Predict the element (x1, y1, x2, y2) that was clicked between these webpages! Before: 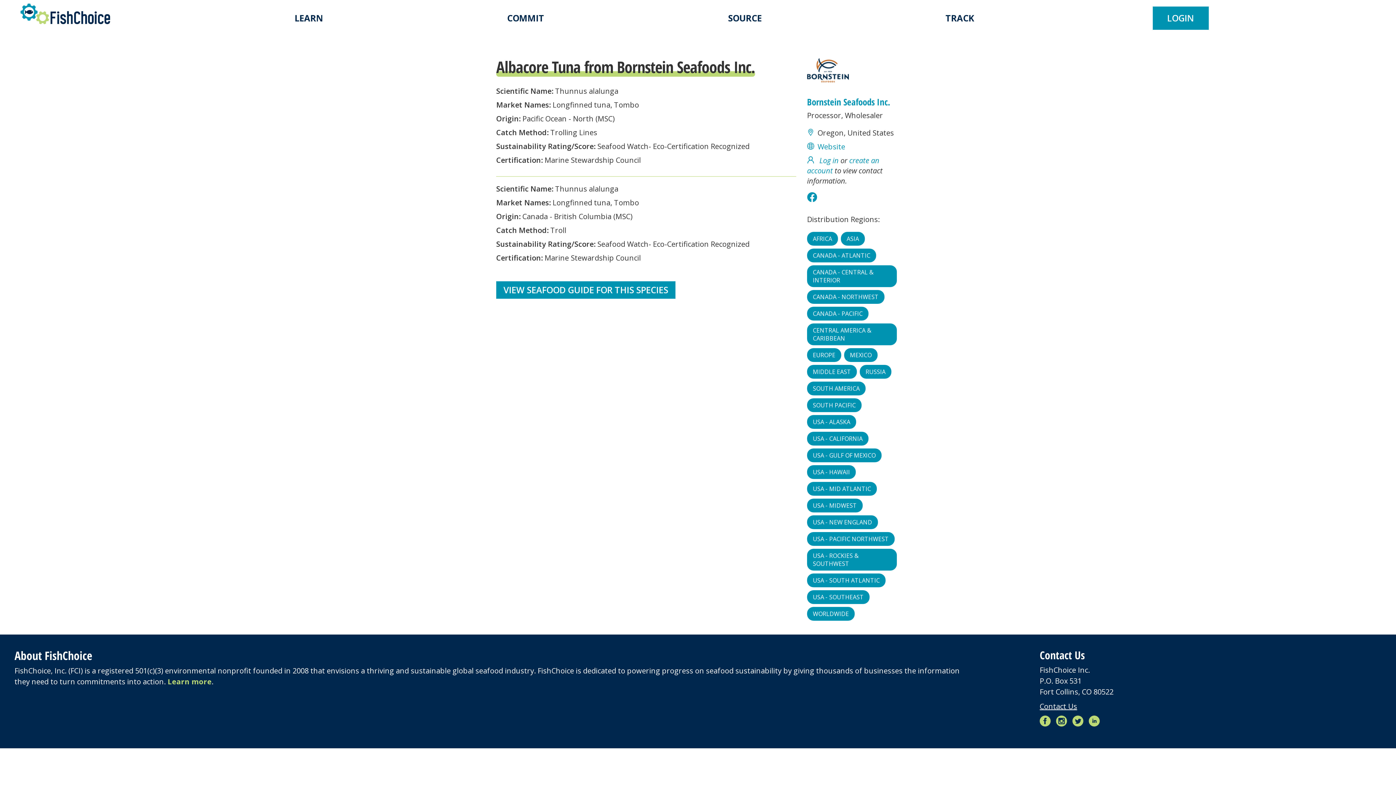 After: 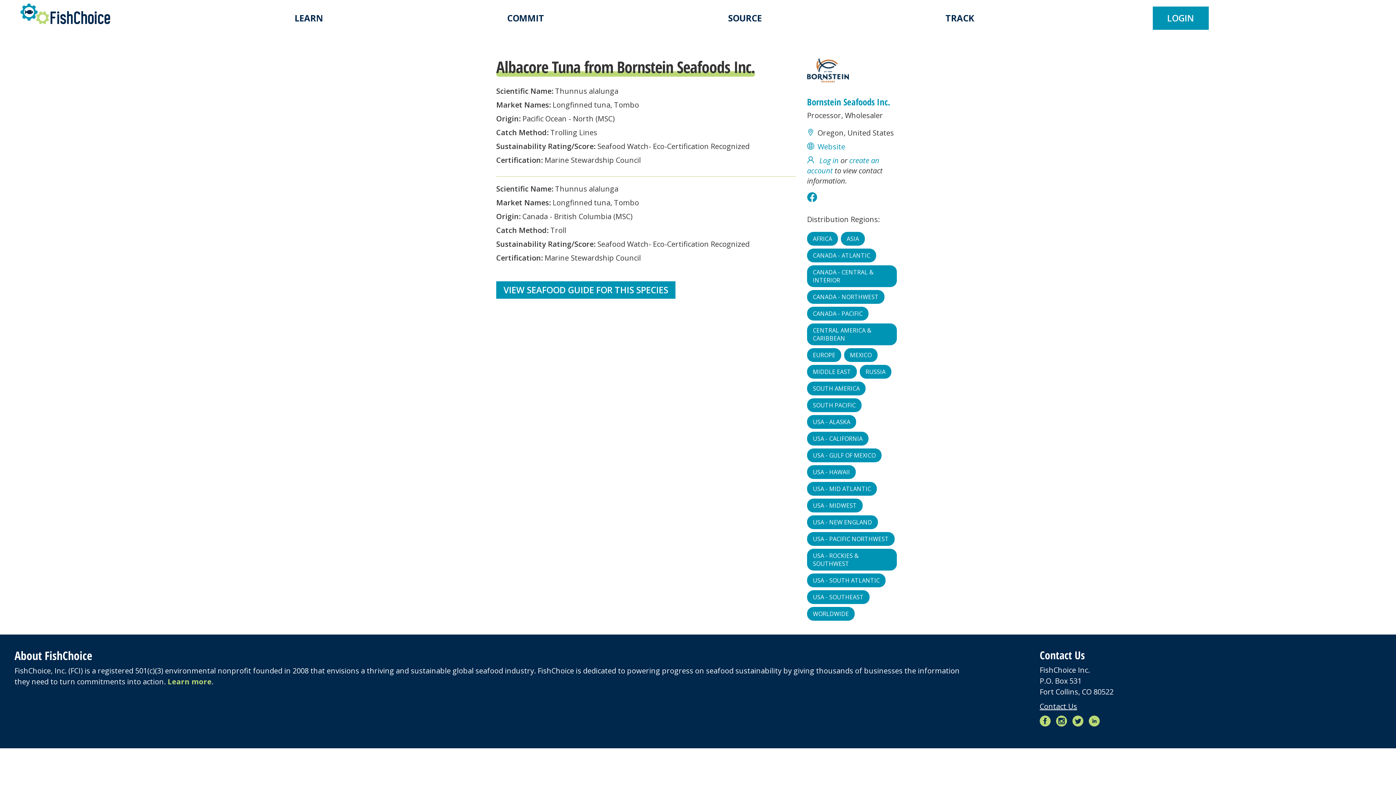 Action: bbox: (1040, 716, 1054, 726) label: Facebook